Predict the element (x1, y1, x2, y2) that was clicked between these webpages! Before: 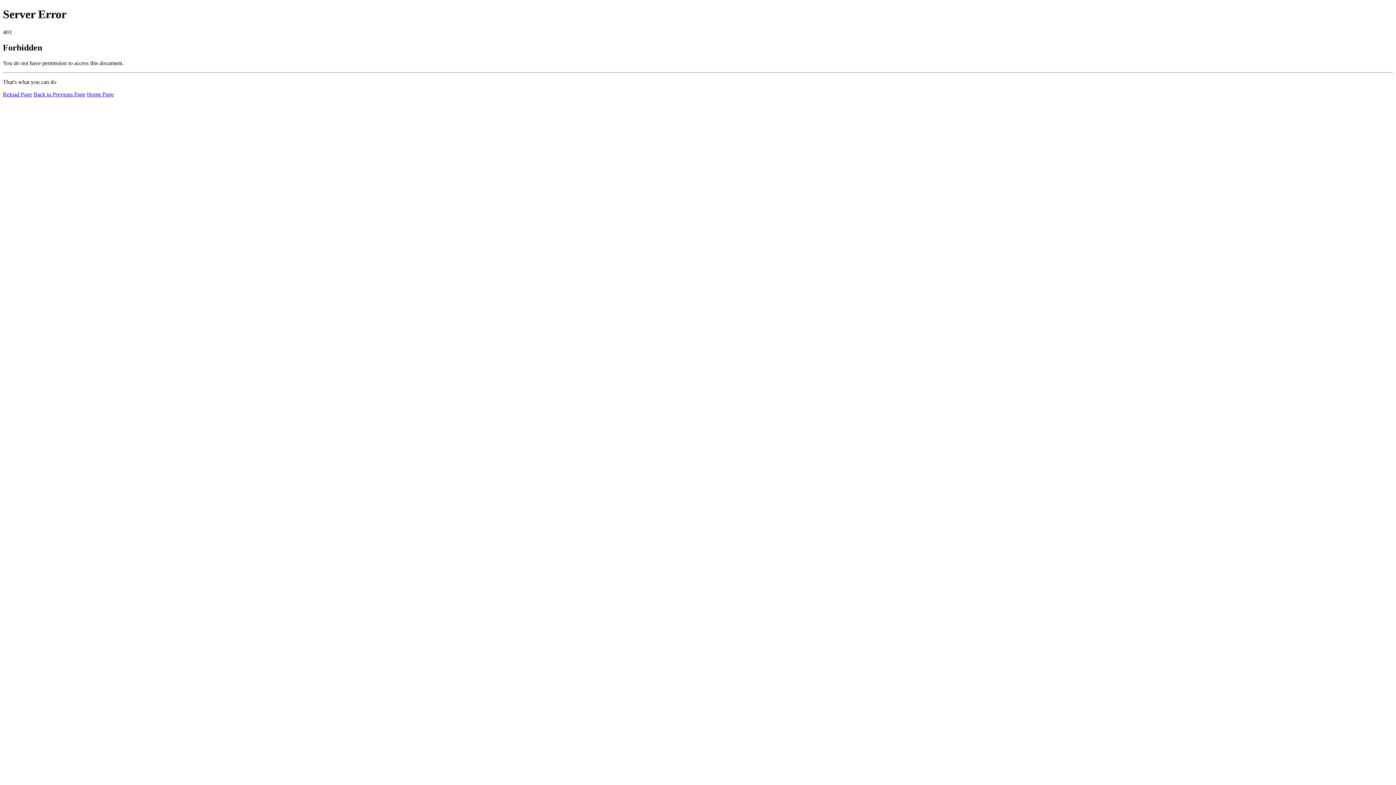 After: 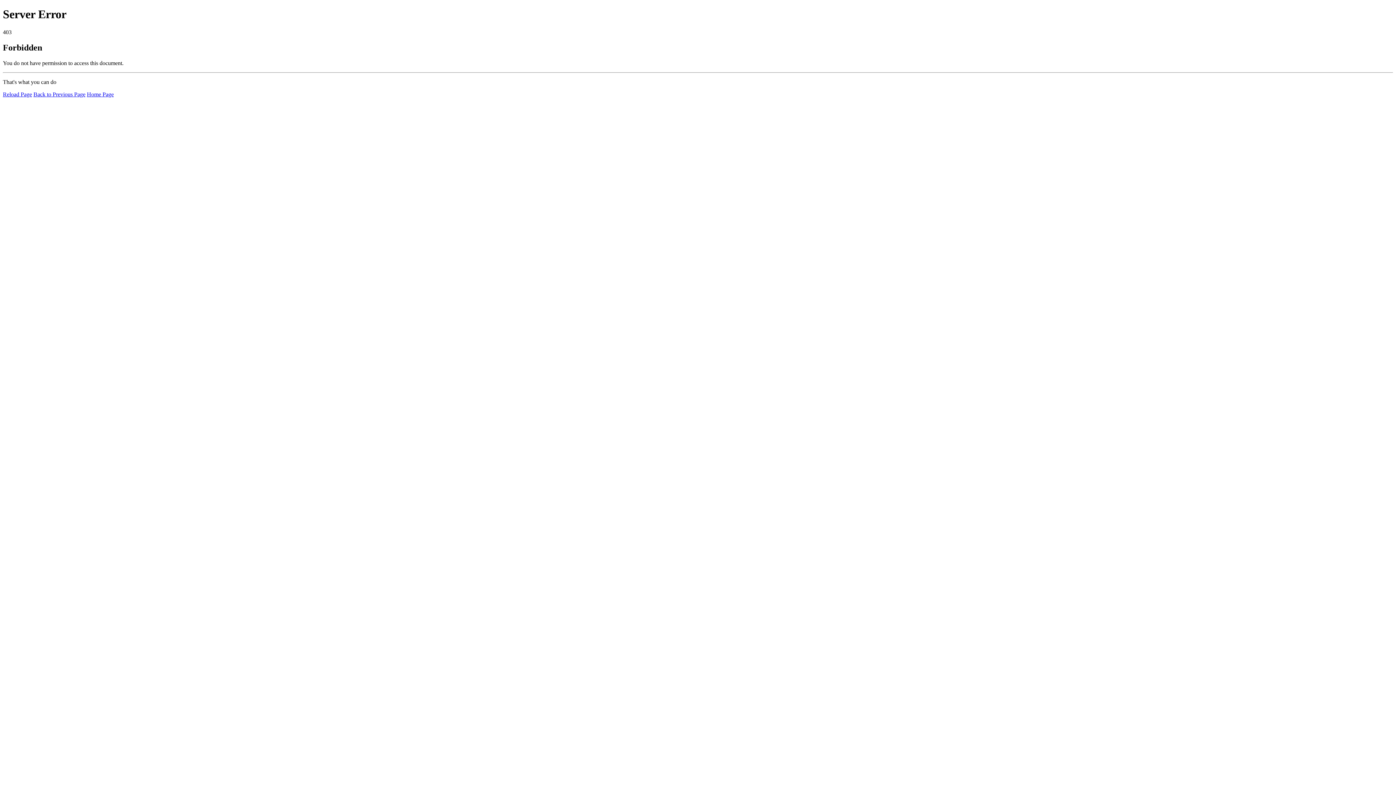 Action: label: Reload Page bbox: (2, 91, 32, 97)